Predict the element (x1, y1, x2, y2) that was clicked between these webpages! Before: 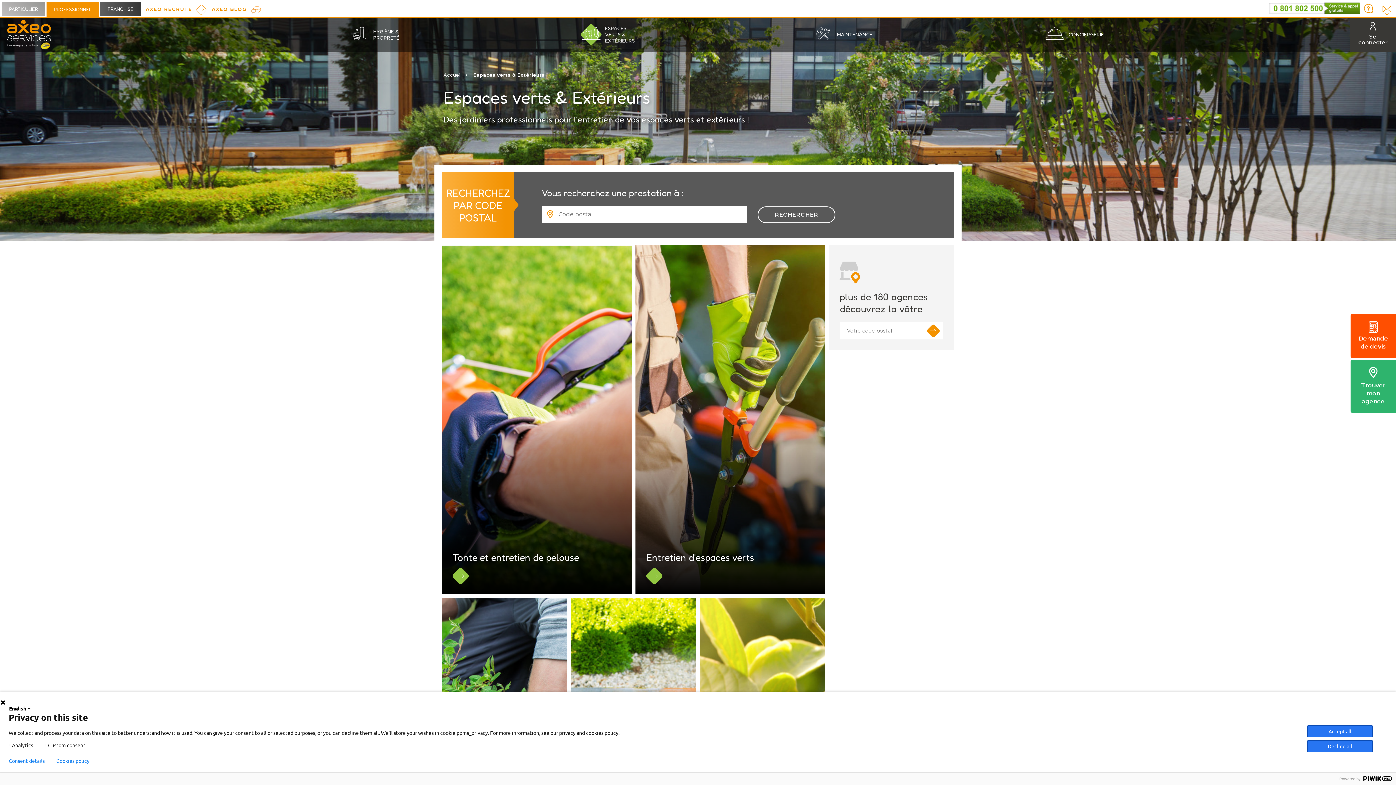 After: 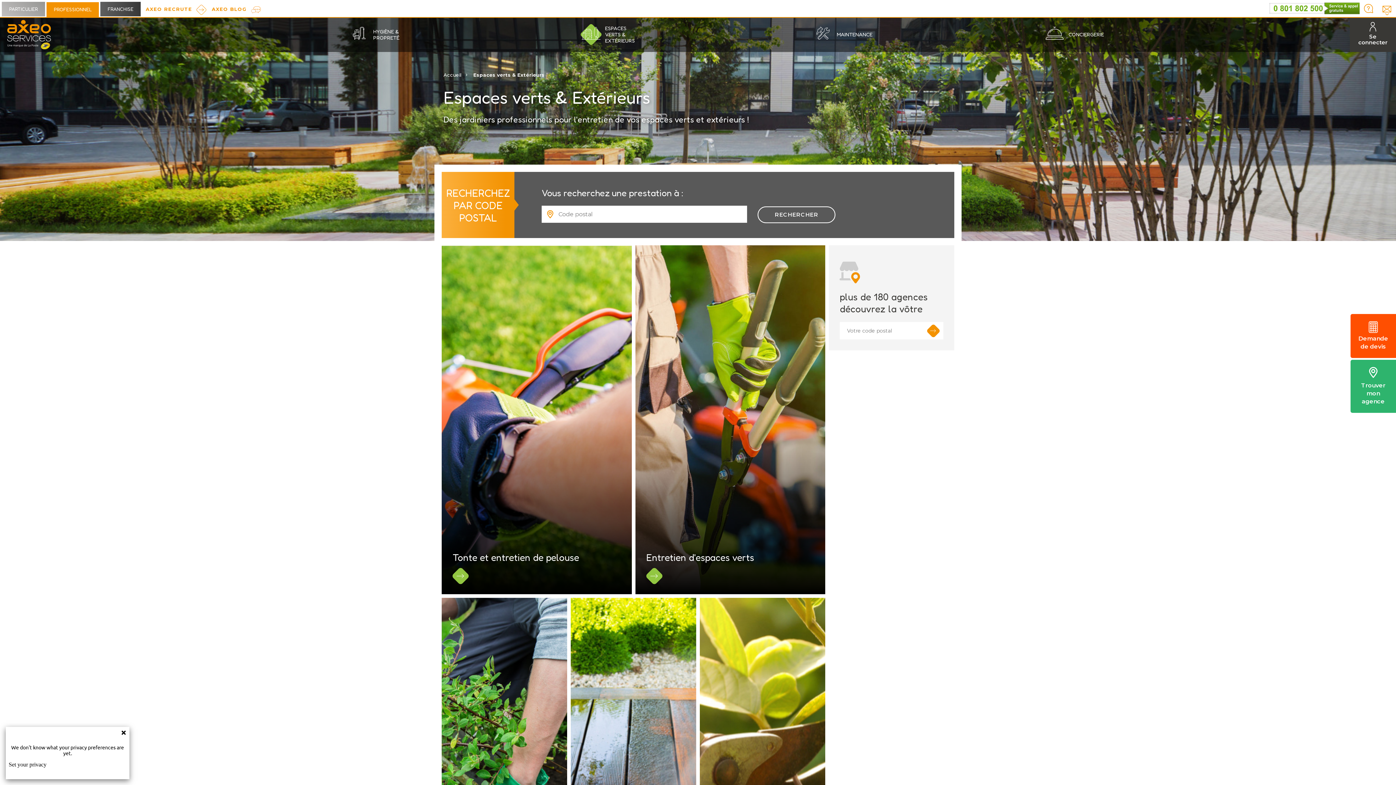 Action: label: ESPACES VERTS & EXTÉRIEURS bbox: (574, 17, 647, 52)